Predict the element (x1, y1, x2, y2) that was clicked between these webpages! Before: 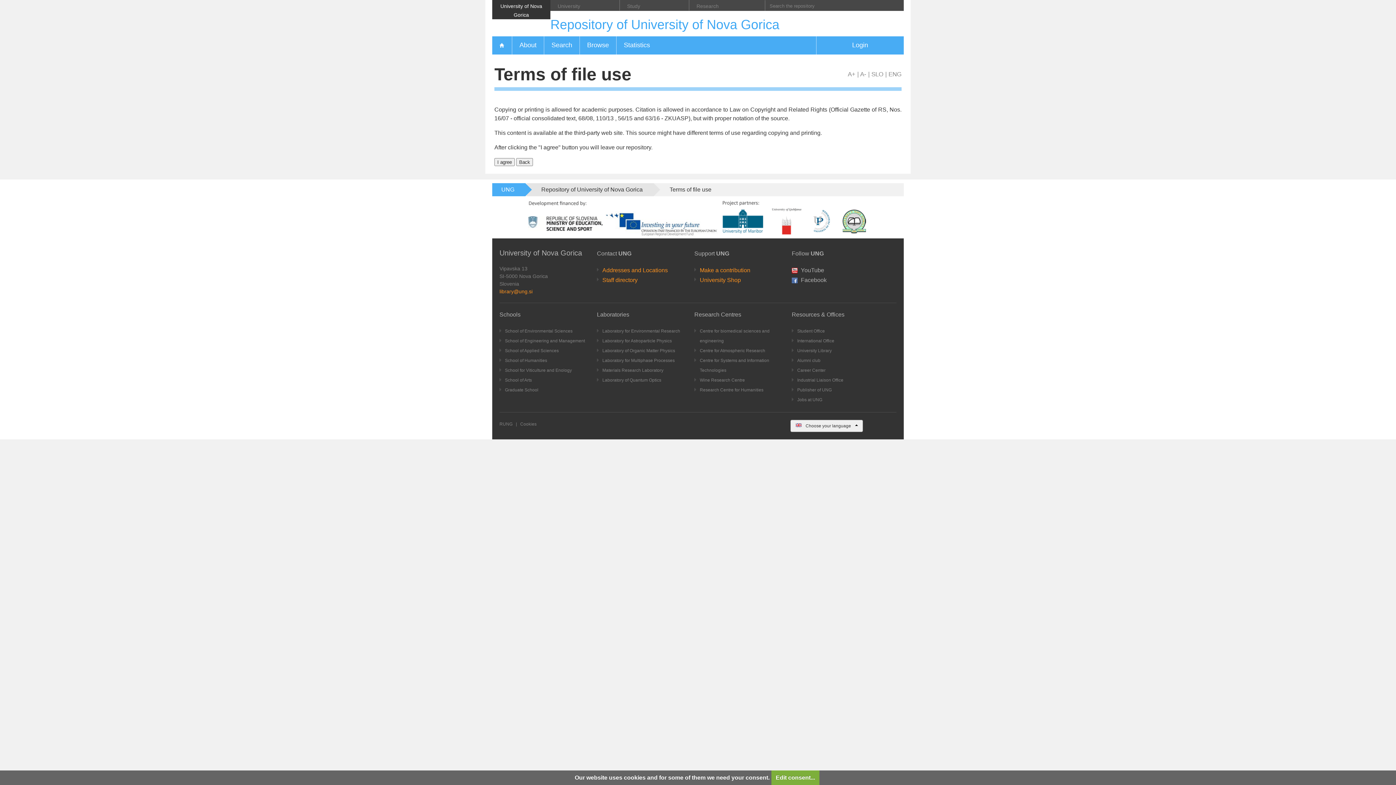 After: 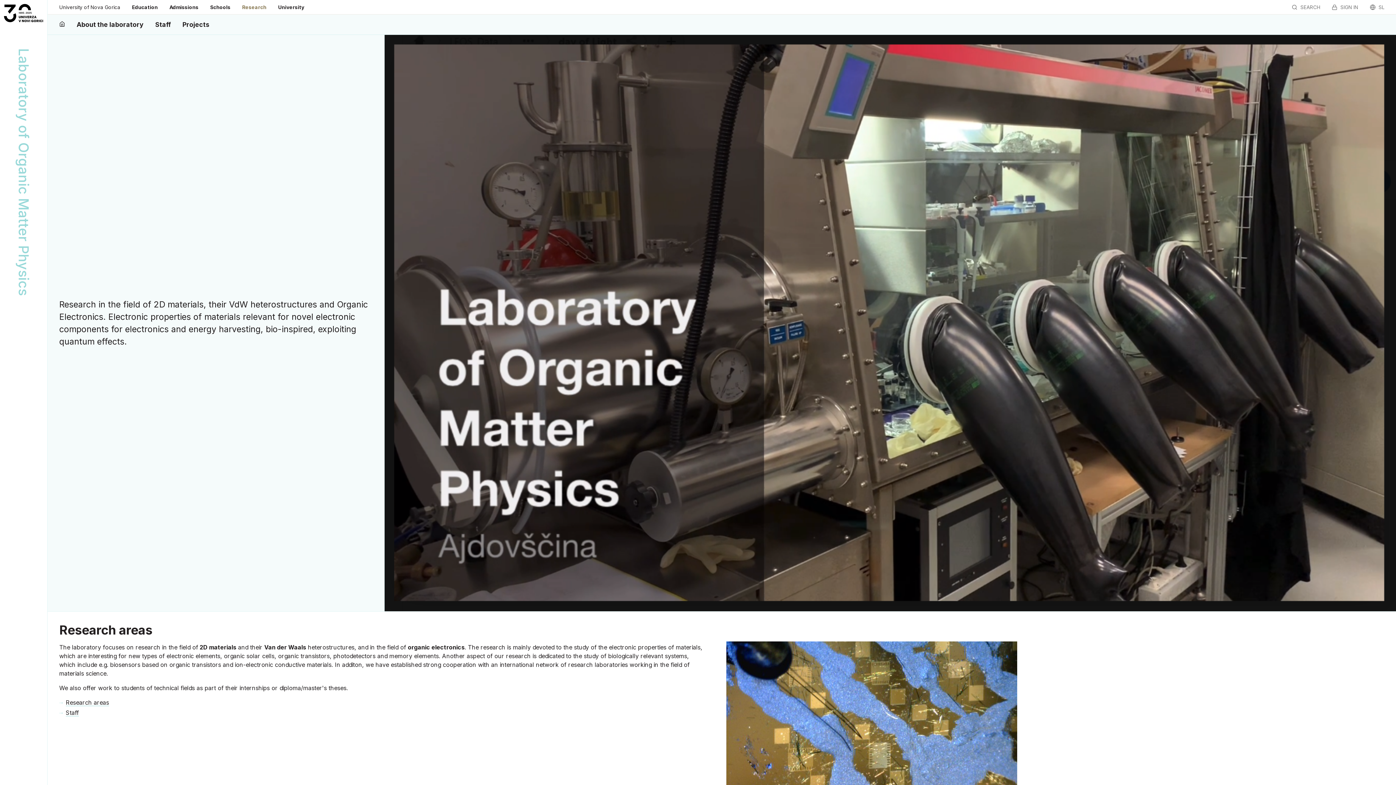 Action: label: Laboratory of Organic Matter Physics bbox: (602, 348, 675, 353)